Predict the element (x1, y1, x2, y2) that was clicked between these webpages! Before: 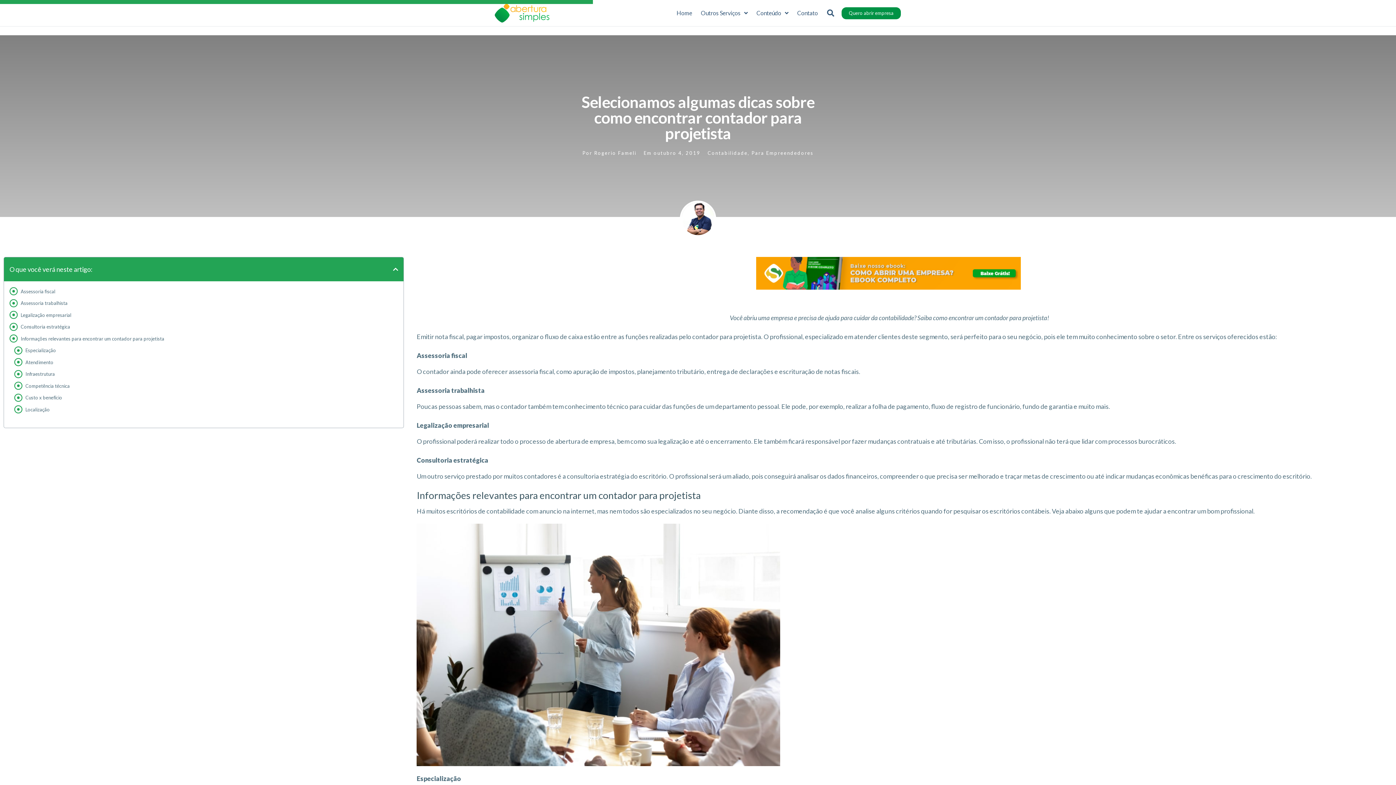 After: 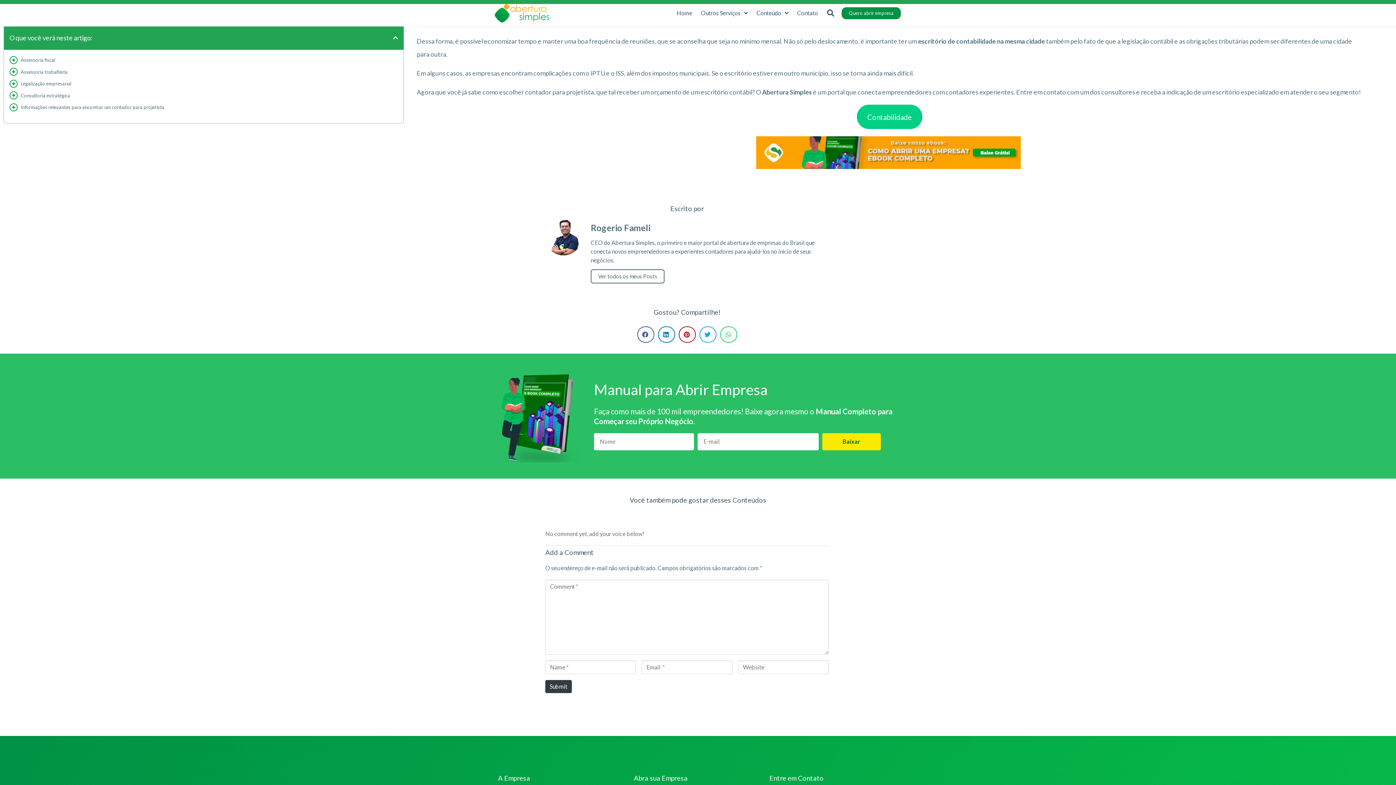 Action: bbox: (25, 404, 49, 414) label: Localização